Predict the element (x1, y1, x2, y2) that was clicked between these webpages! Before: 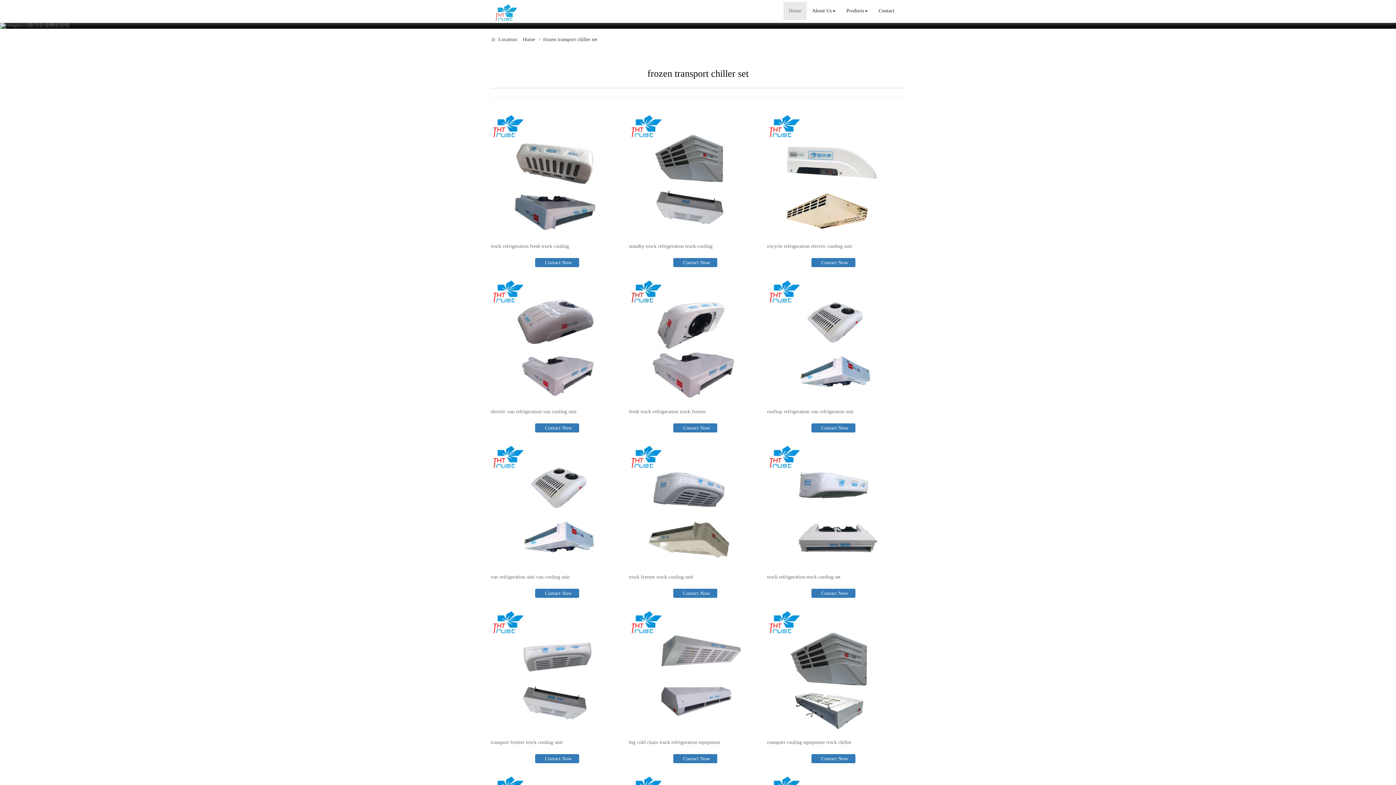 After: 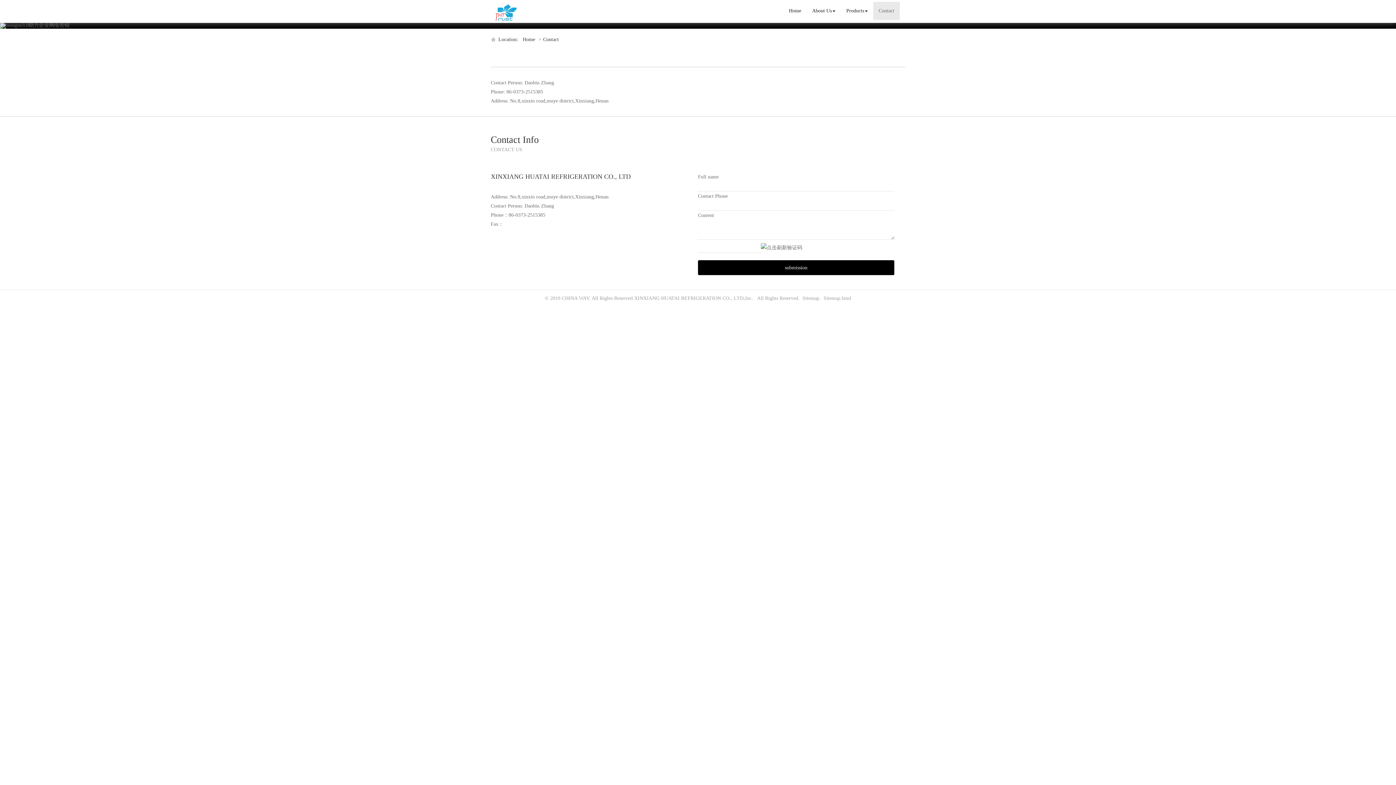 Action: bbox: (873, 1, 900, 20) label: Contact